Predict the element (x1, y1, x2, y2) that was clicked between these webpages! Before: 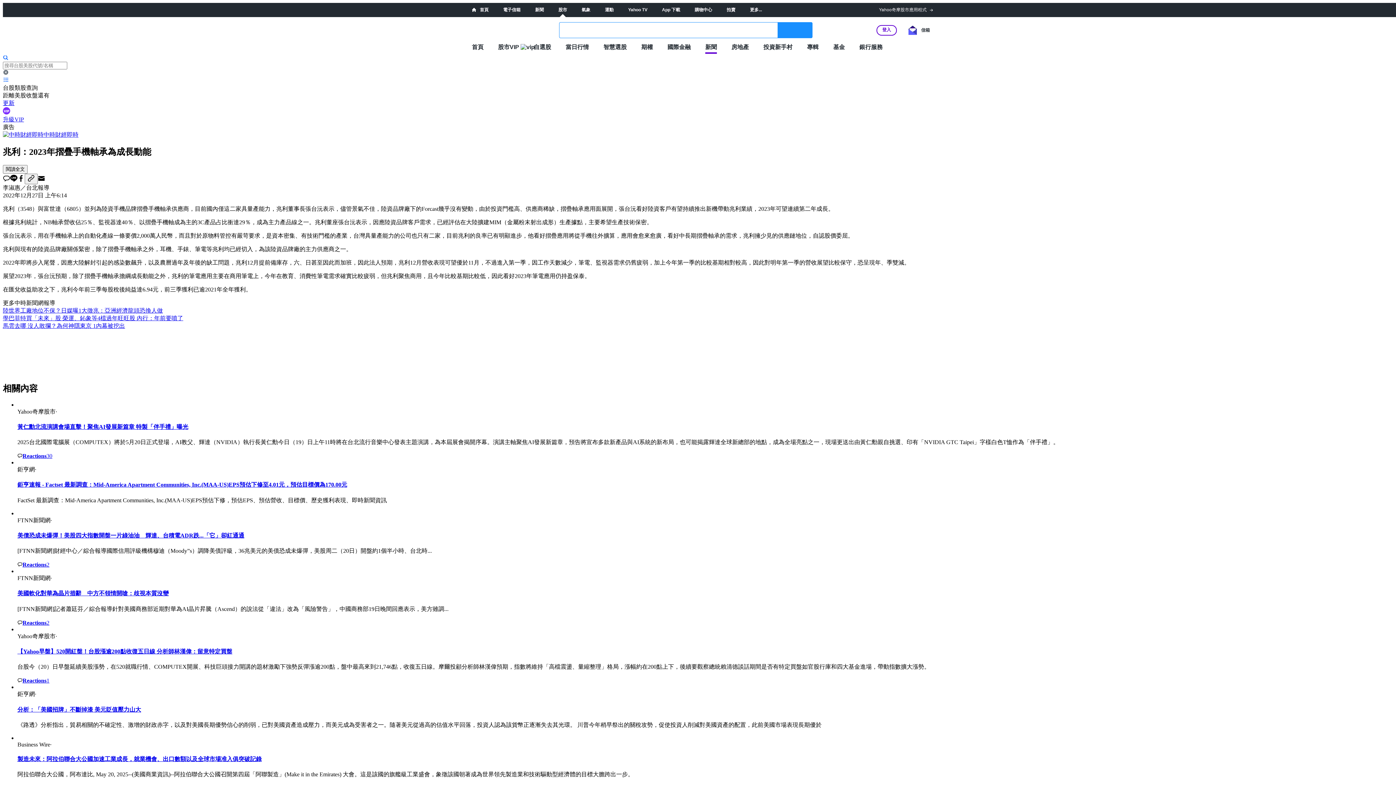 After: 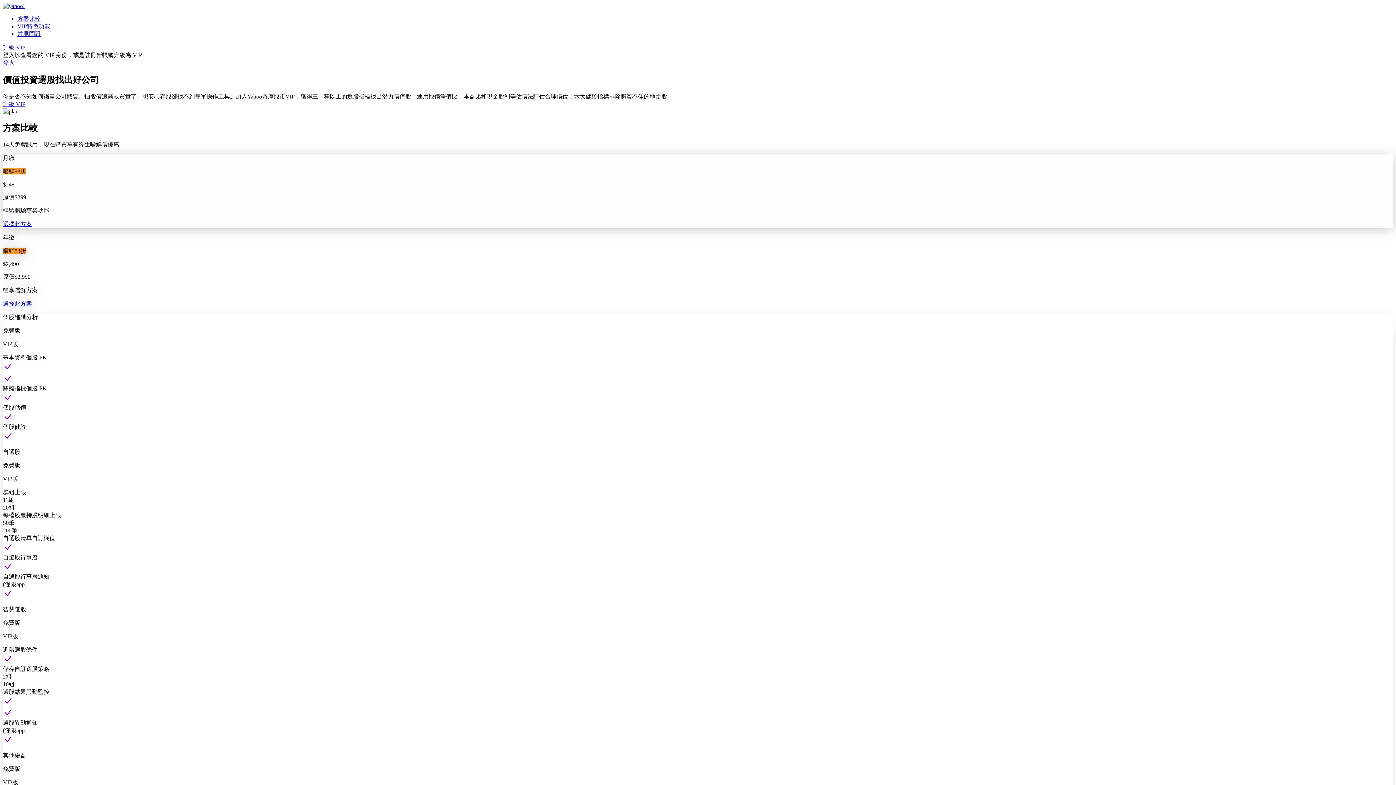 Action: bbox: (498, 43, 519, 50) label: 股市VIP